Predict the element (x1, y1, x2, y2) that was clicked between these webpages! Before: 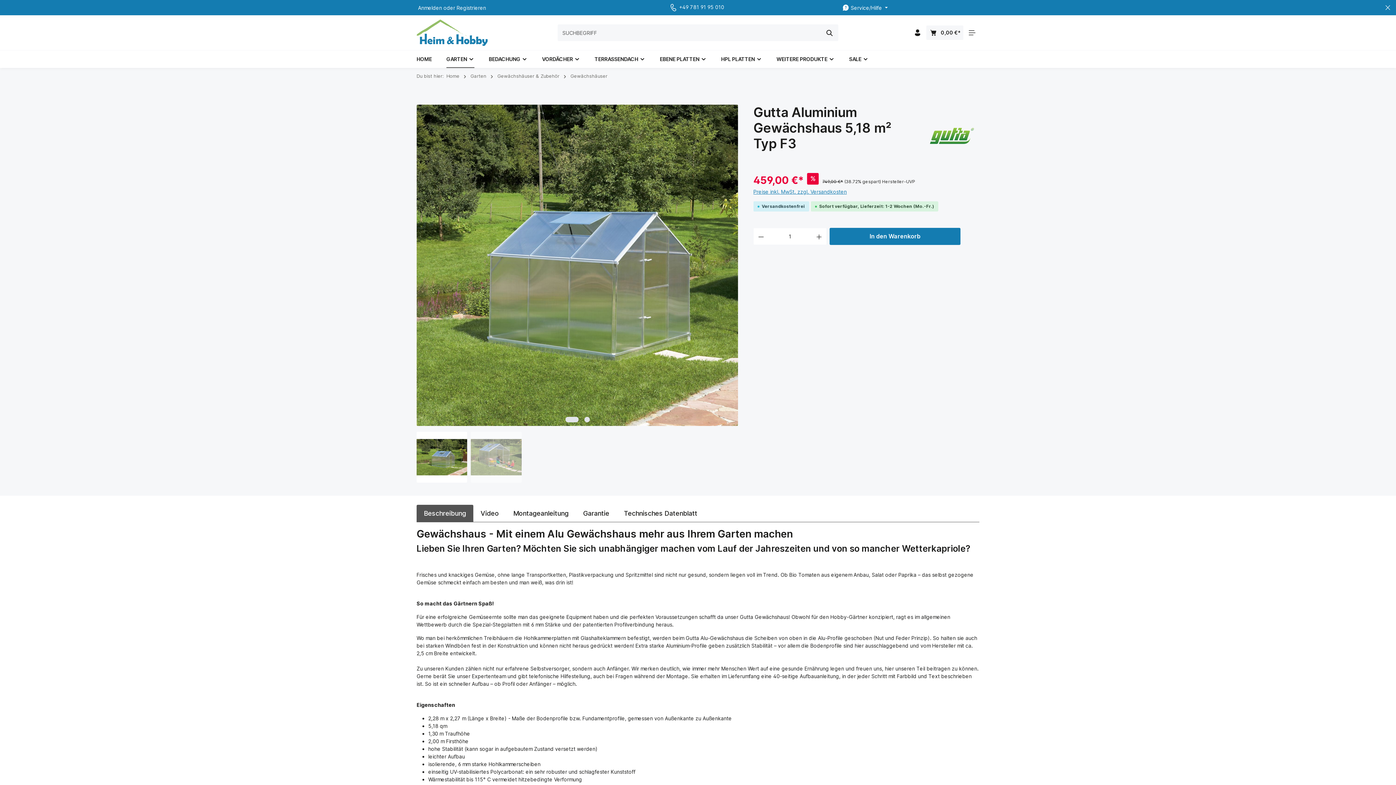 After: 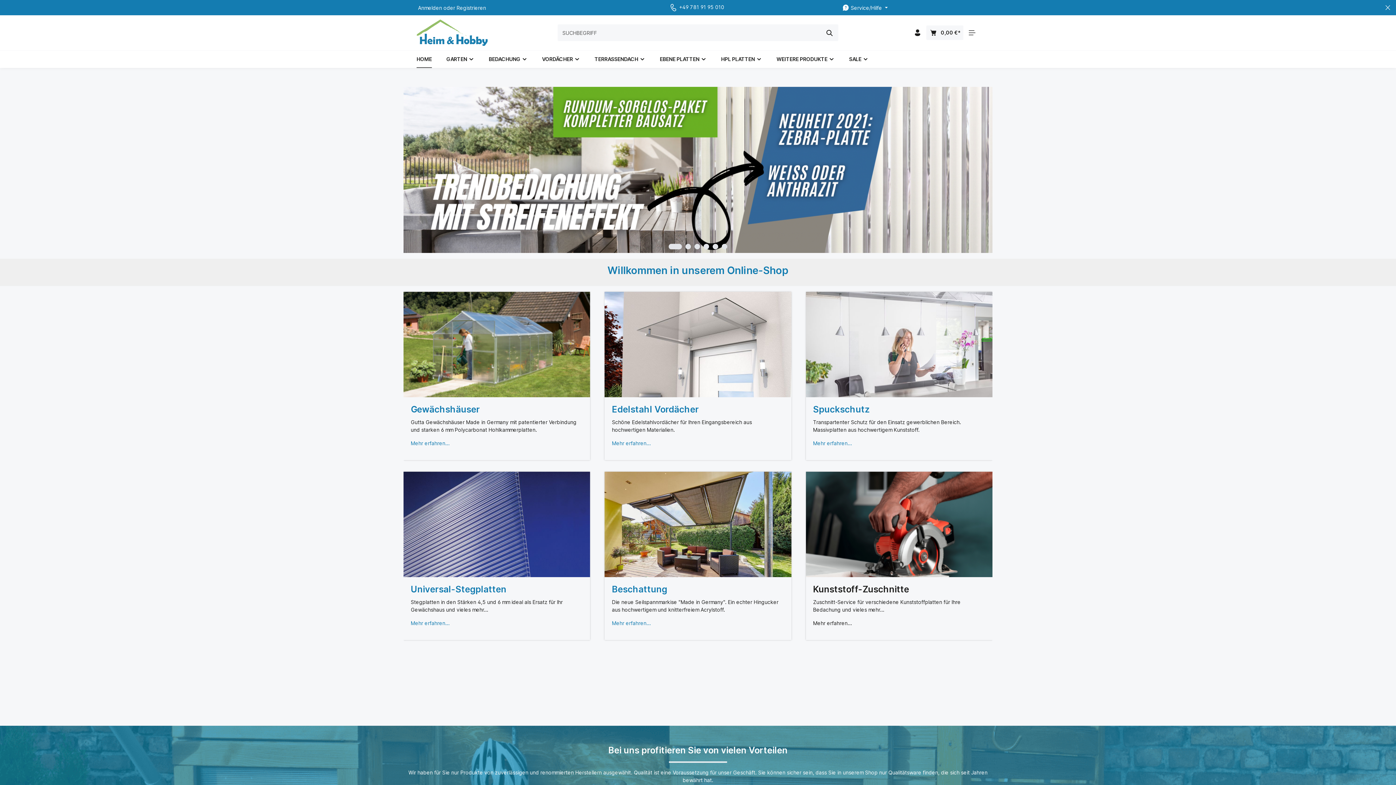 Action: bbox: (409, 50, 439, 68) label: HOME